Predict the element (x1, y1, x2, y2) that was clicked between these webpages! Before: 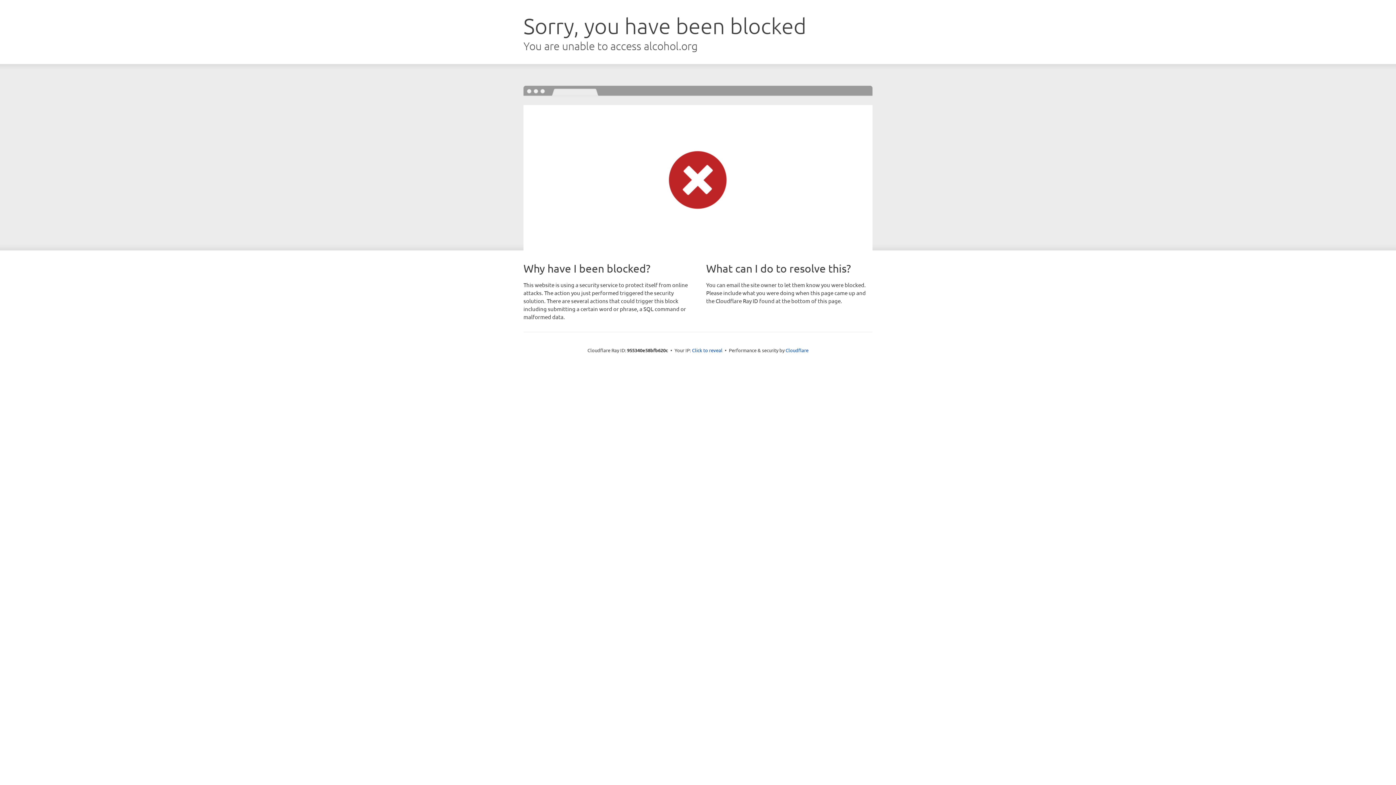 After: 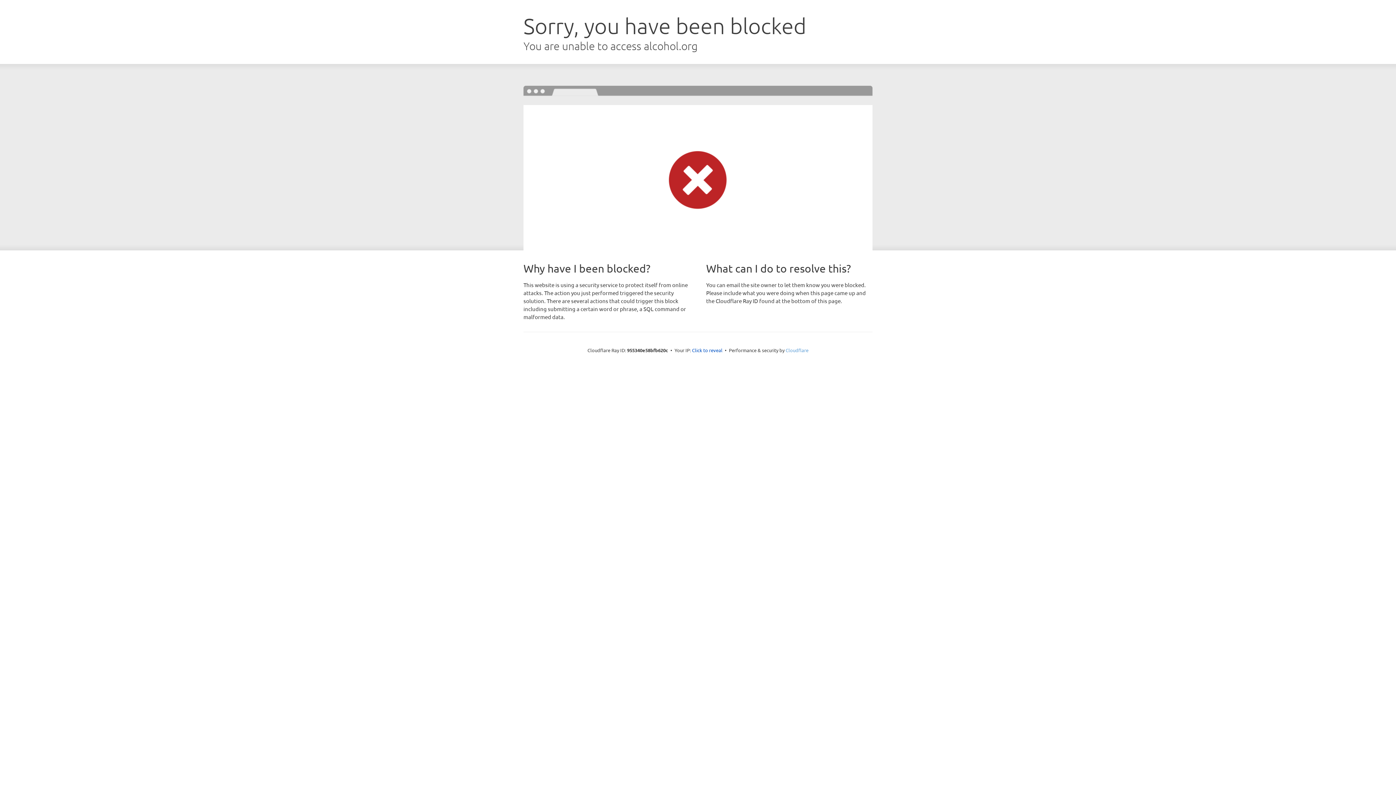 Action: bbox: (785, 347, 808, 353) label: Cloudflare